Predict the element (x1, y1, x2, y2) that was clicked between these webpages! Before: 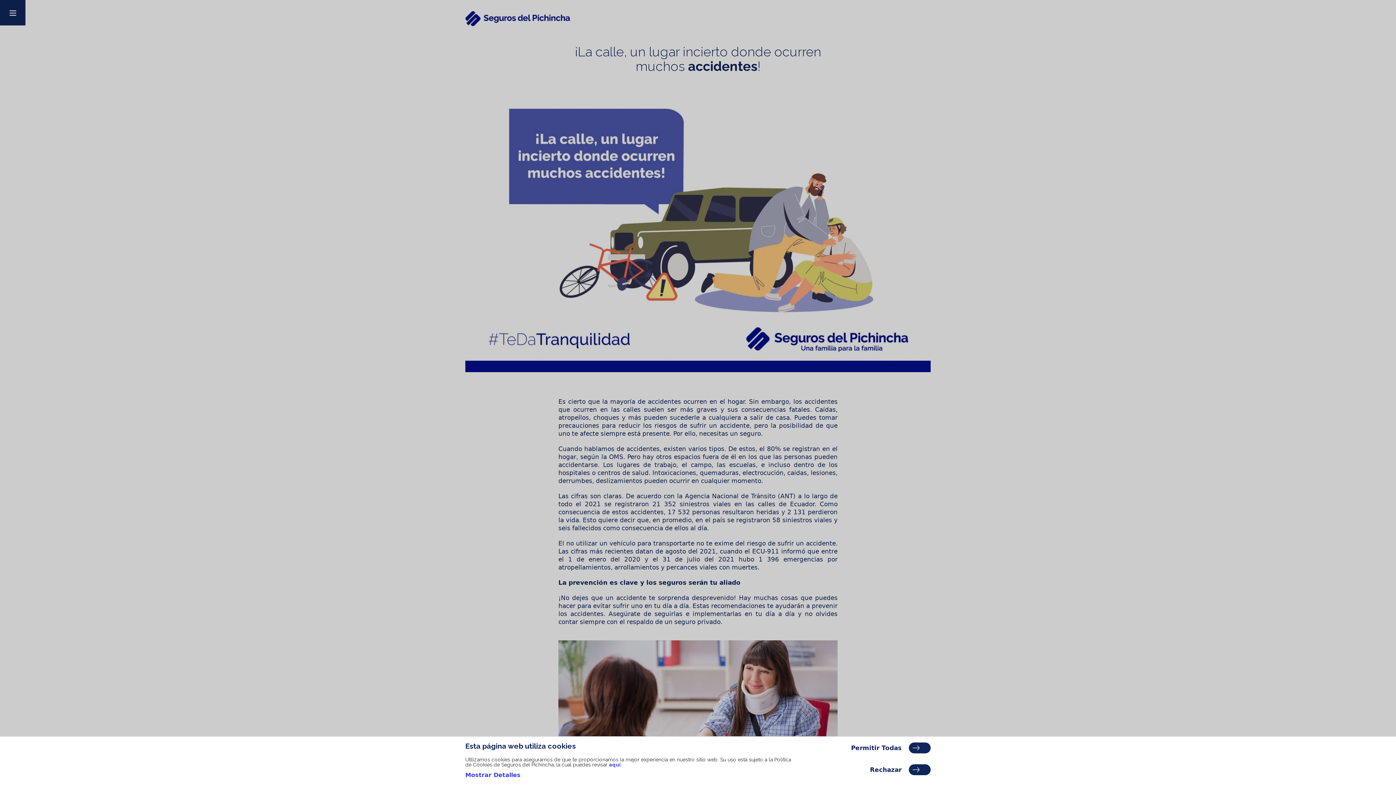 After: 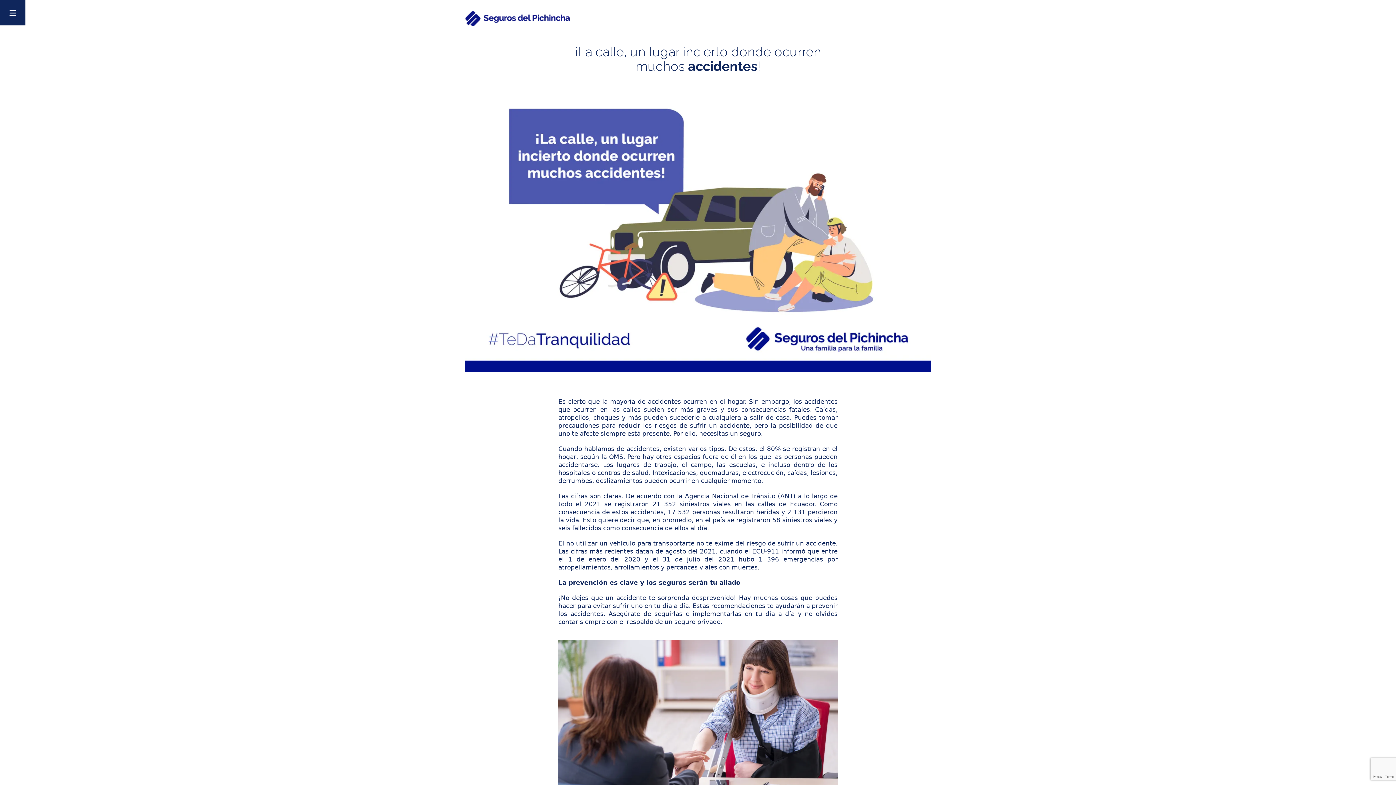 Action: bbox: (870, 764, 930, 775) label: Rechazar